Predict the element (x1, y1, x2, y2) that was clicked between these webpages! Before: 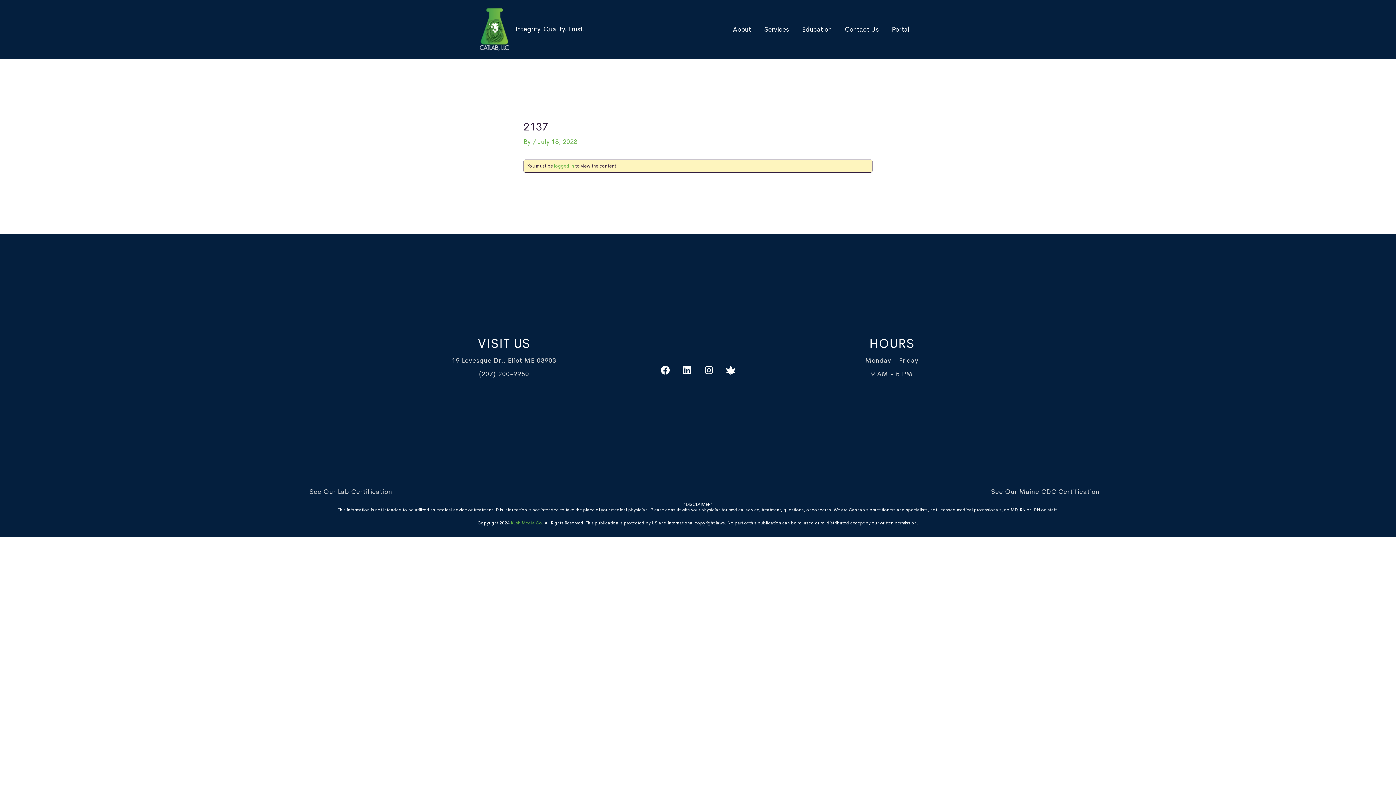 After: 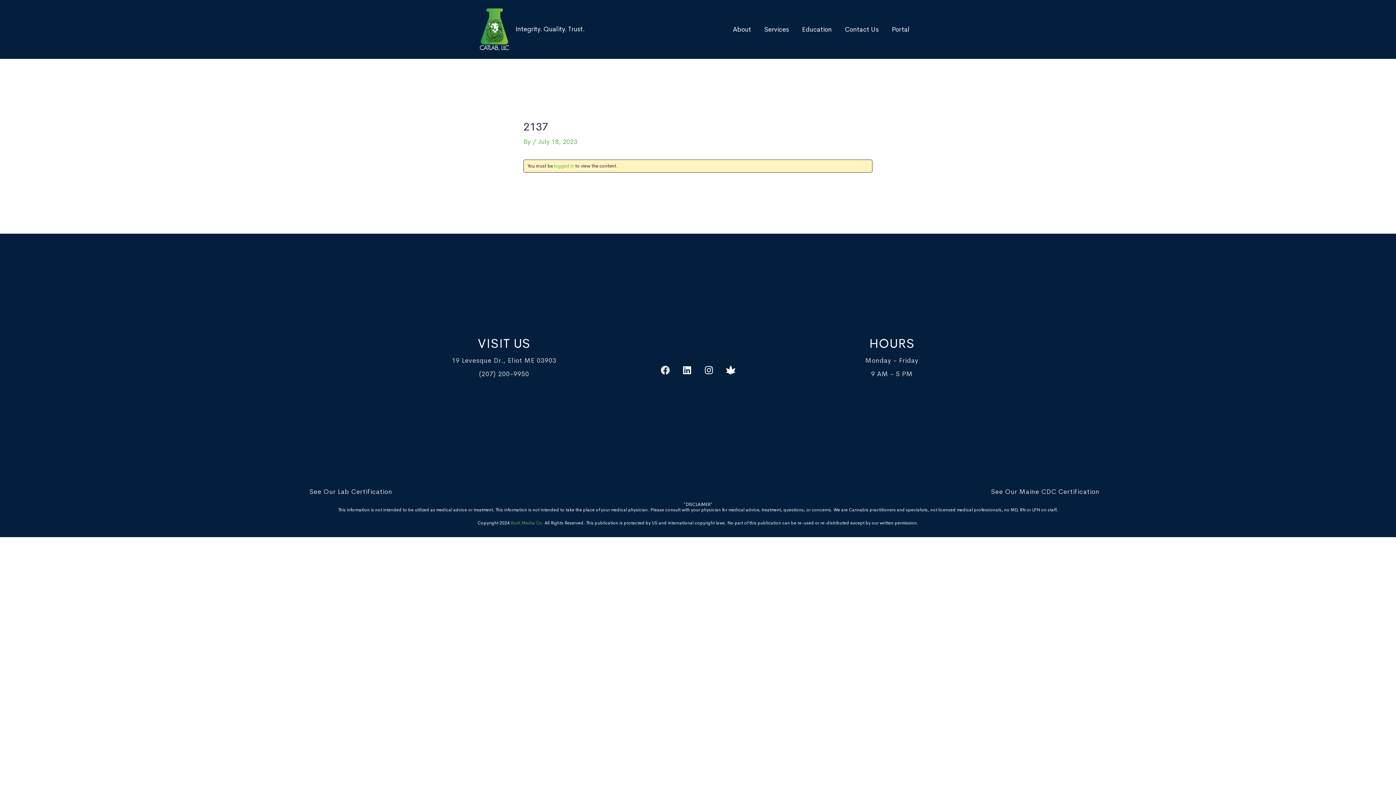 Action: bbox: (656, 361, 674, 379) label: Facebook